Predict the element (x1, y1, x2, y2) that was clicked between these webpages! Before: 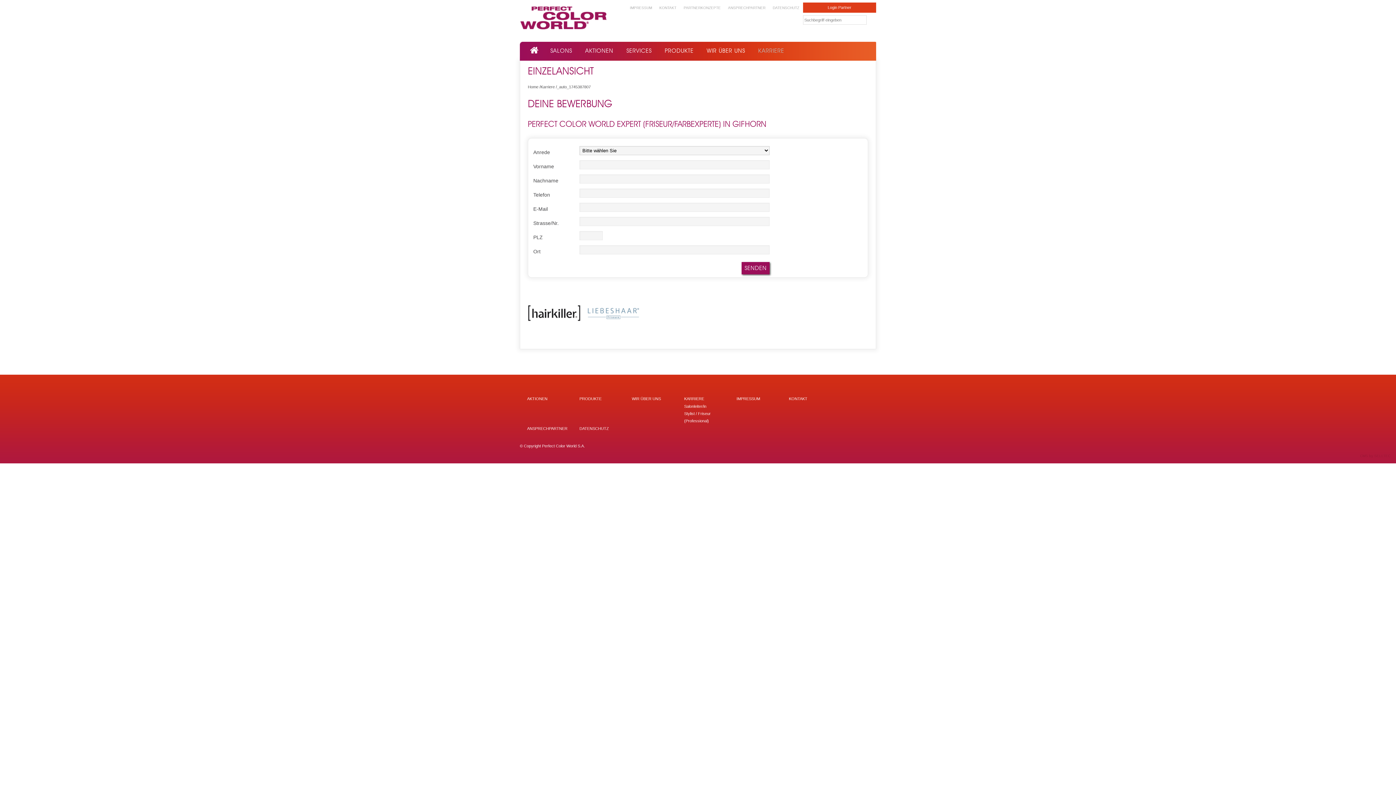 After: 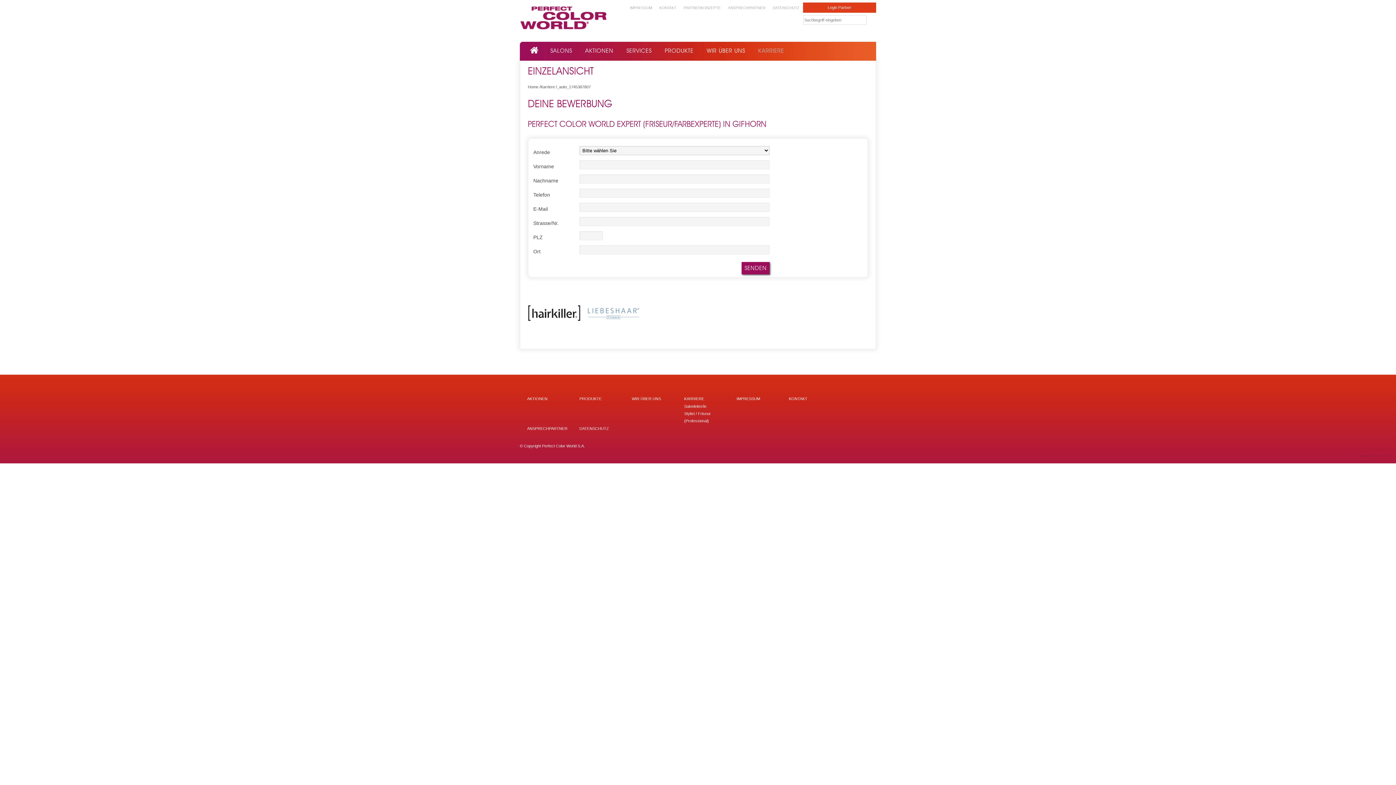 Action: label: CMS by SELLTEC bbox: (1360, 452, 1390, 460)